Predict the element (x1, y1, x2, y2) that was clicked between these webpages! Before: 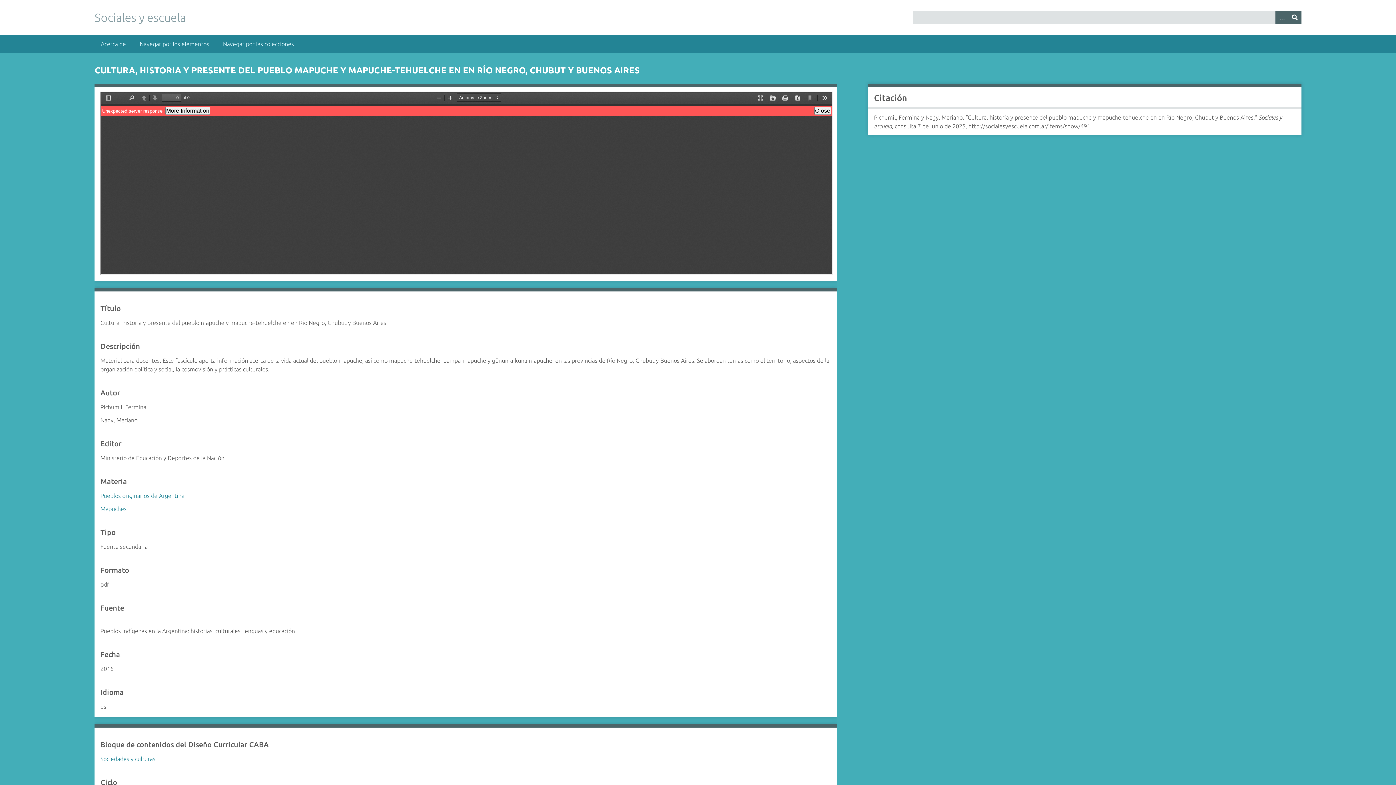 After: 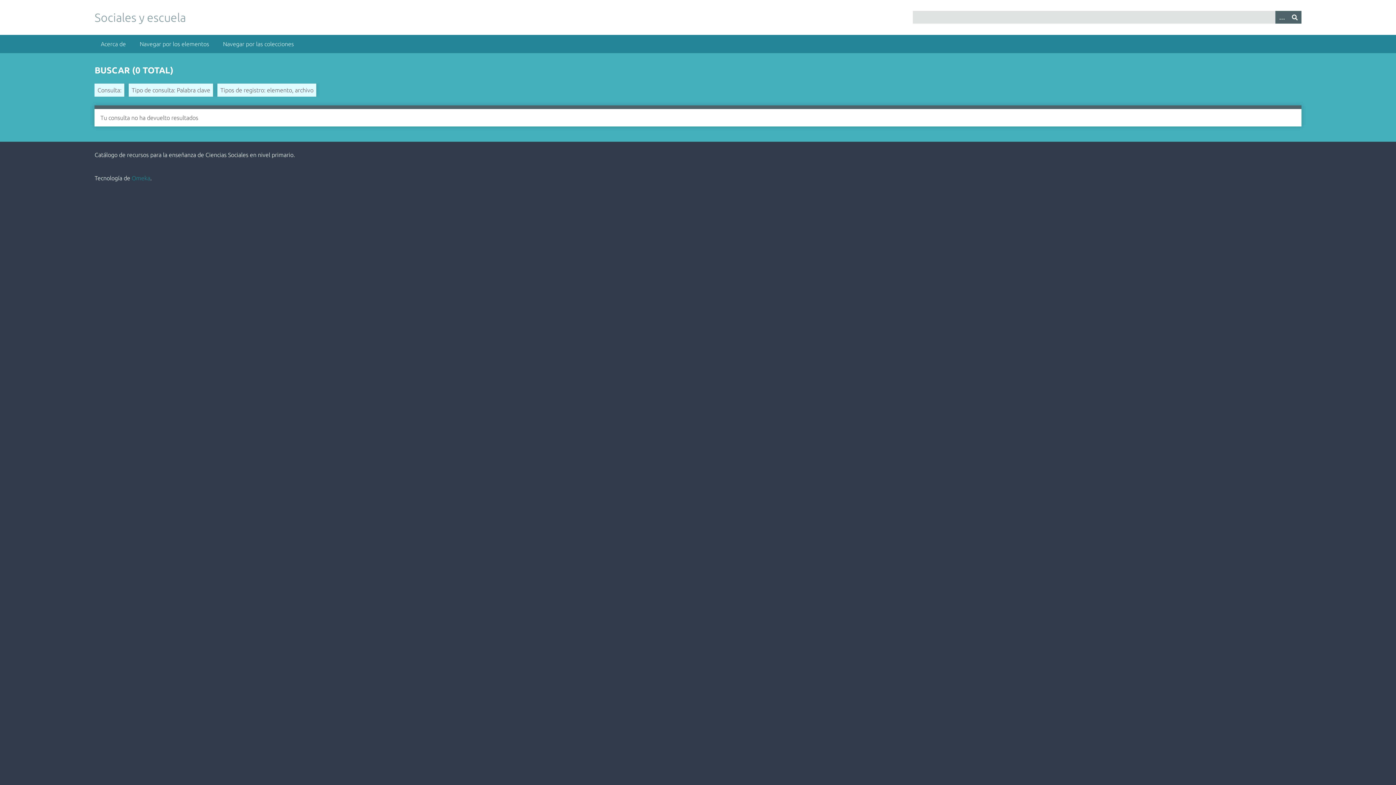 Action: bbox: (1288, 10, 1301, 23) label: Entregar